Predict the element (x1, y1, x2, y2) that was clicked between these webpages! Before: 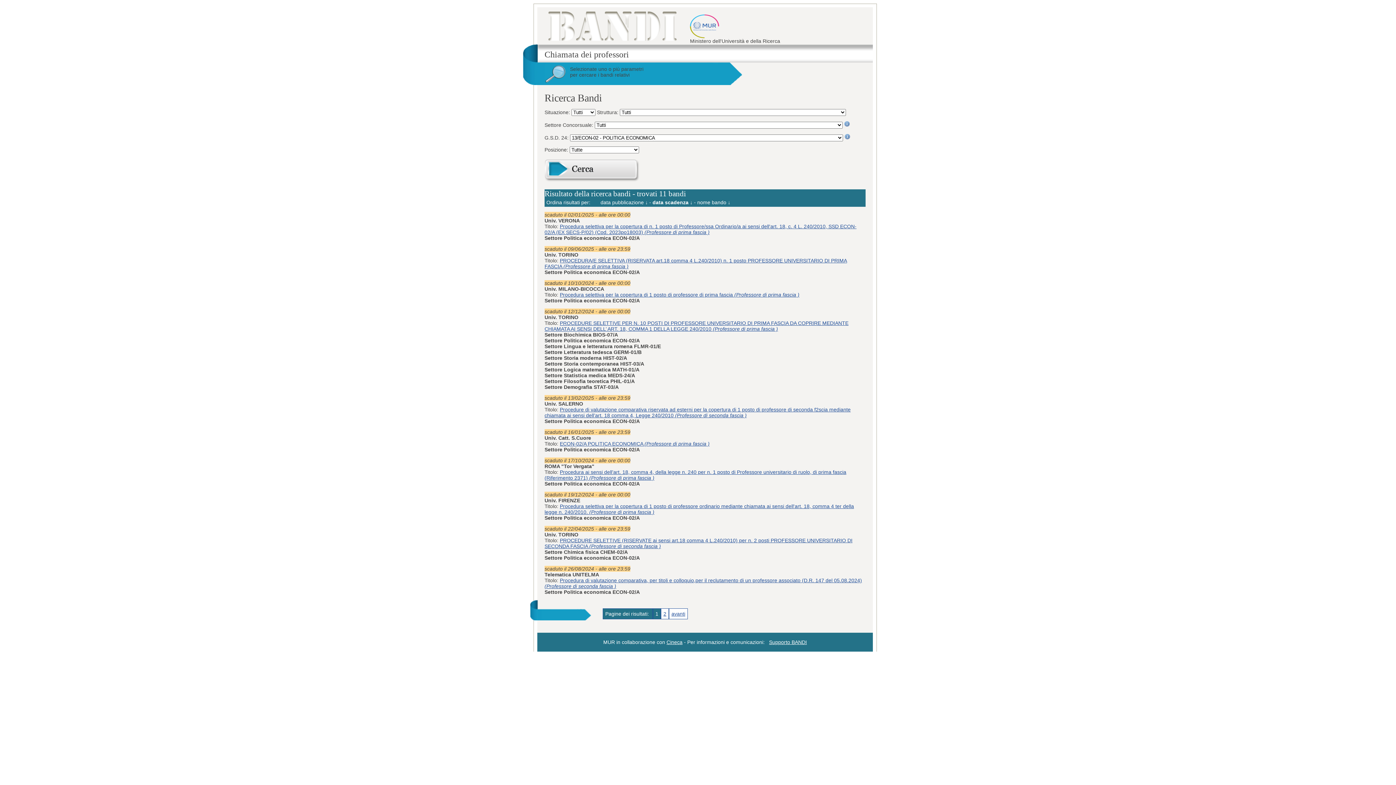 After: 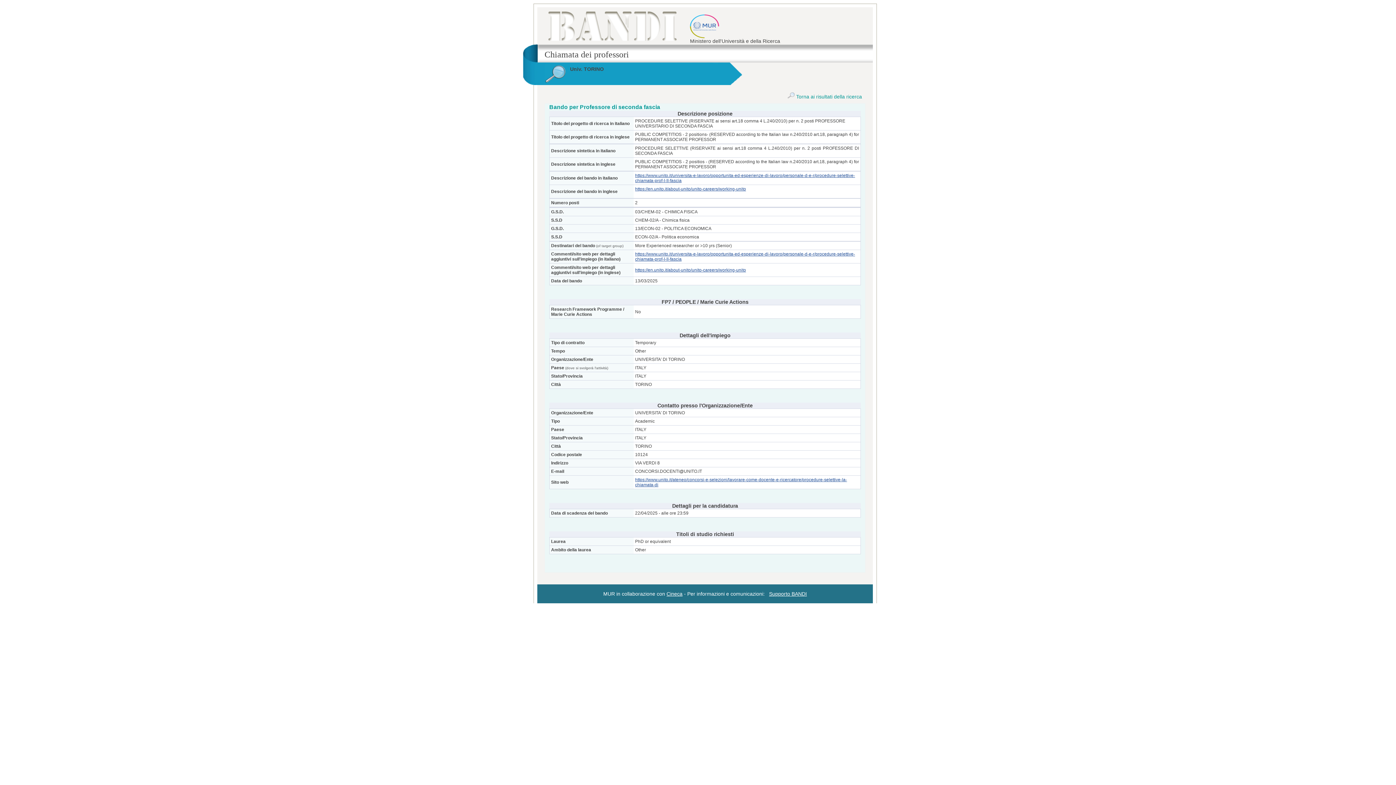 Action: label: PROCEDURE SELETTIVE (RISERVATE ai sensi art.18 comma 4 L.240/2010) per n. 2 posti PROFESSORE UNIVERSITARIO DI SECONDA FASCIA (Professore di seconda fascia ) bbox: (544, 537, 852, 549)